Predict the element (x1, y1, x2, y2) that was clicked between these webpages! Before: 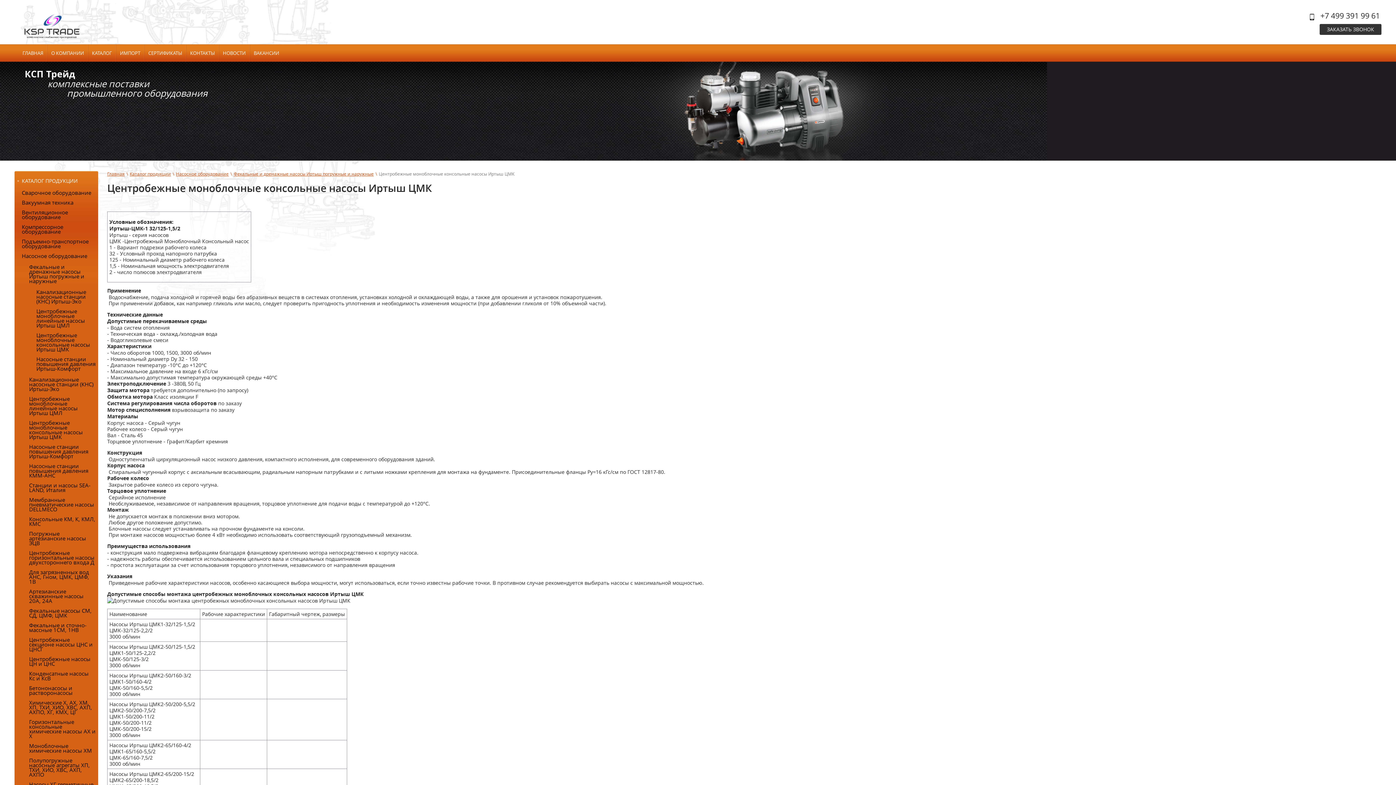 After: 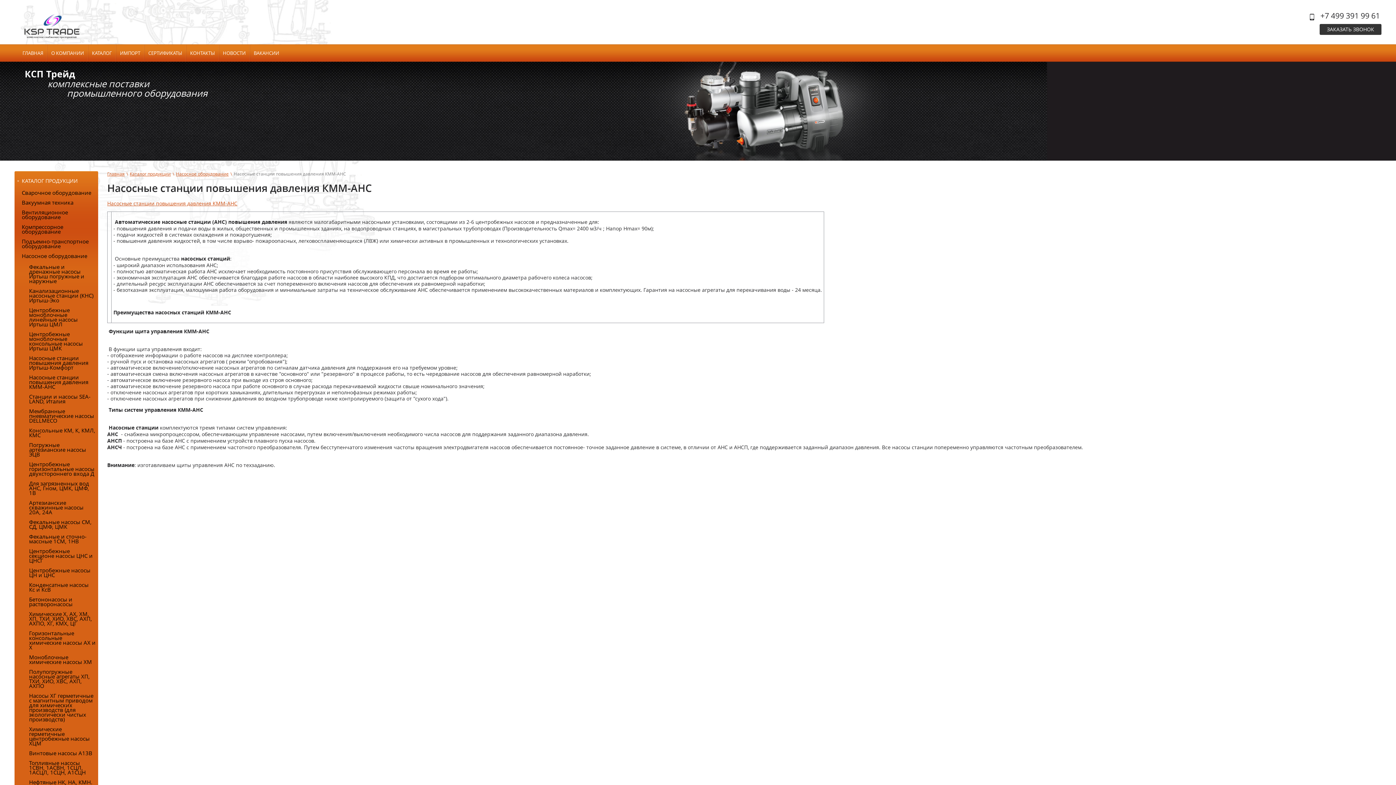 Action: label: Насосные станции повышения давления КММ-АНС bbox: (29, 461, 98, 480)